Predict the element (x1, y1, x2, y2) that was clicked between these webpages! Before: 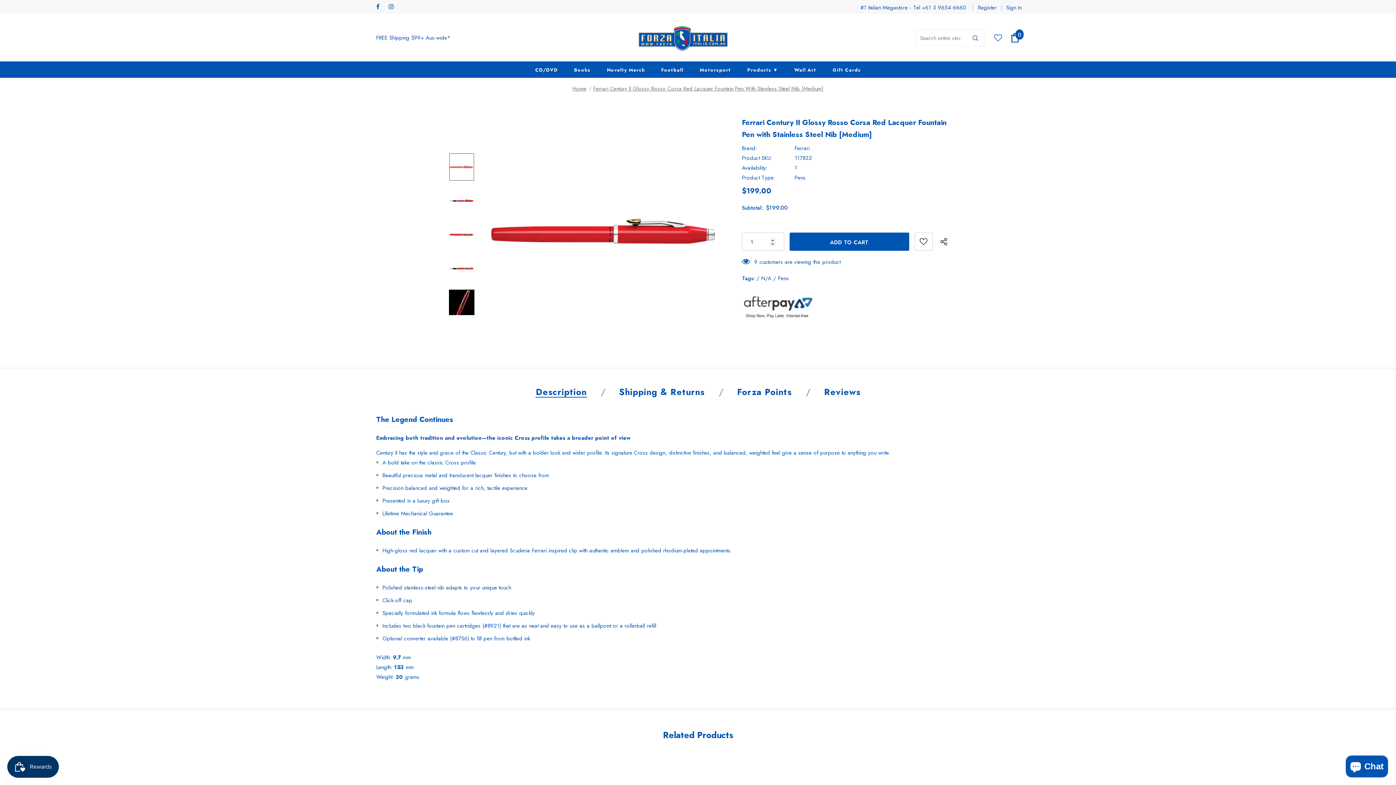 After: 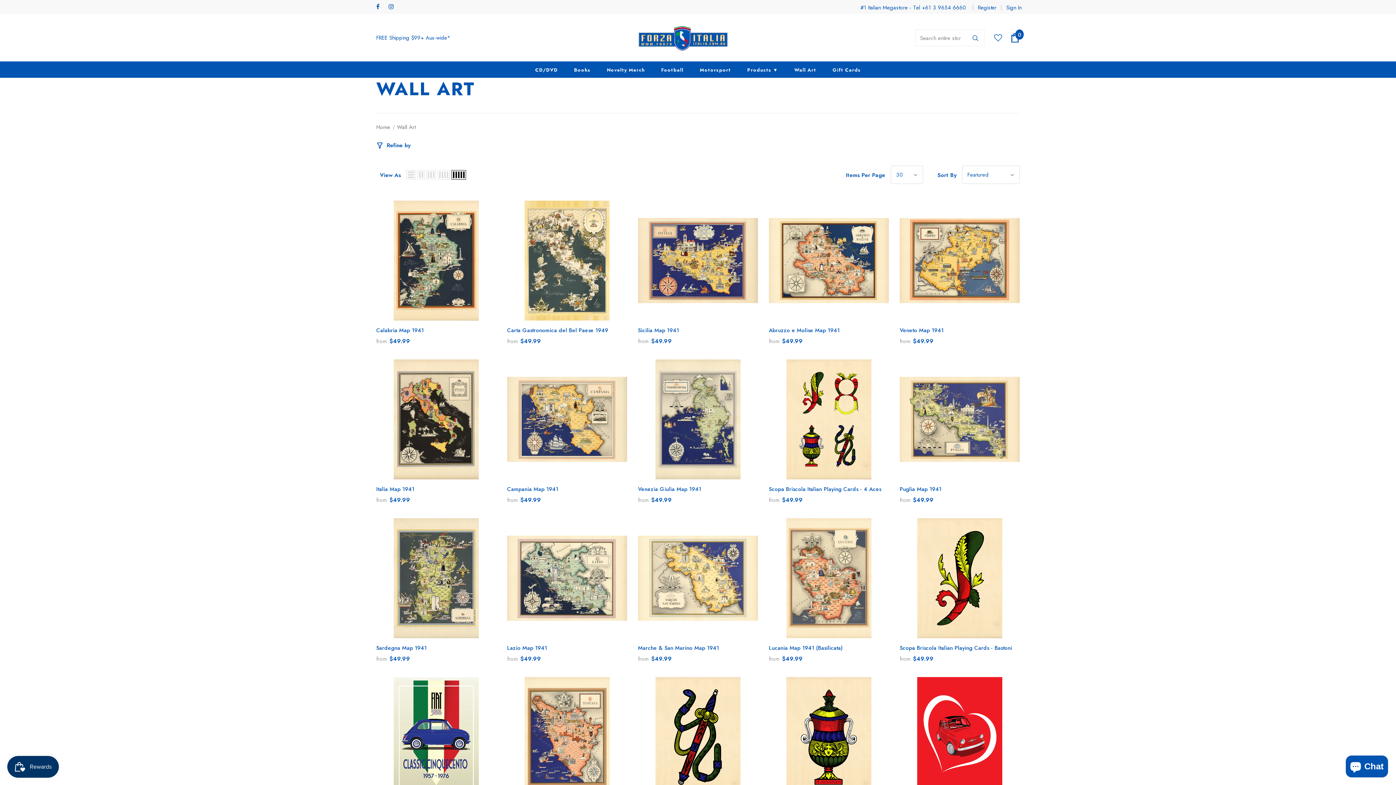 Action: bbox: (794, 61, 816, 77) label: Wall Art